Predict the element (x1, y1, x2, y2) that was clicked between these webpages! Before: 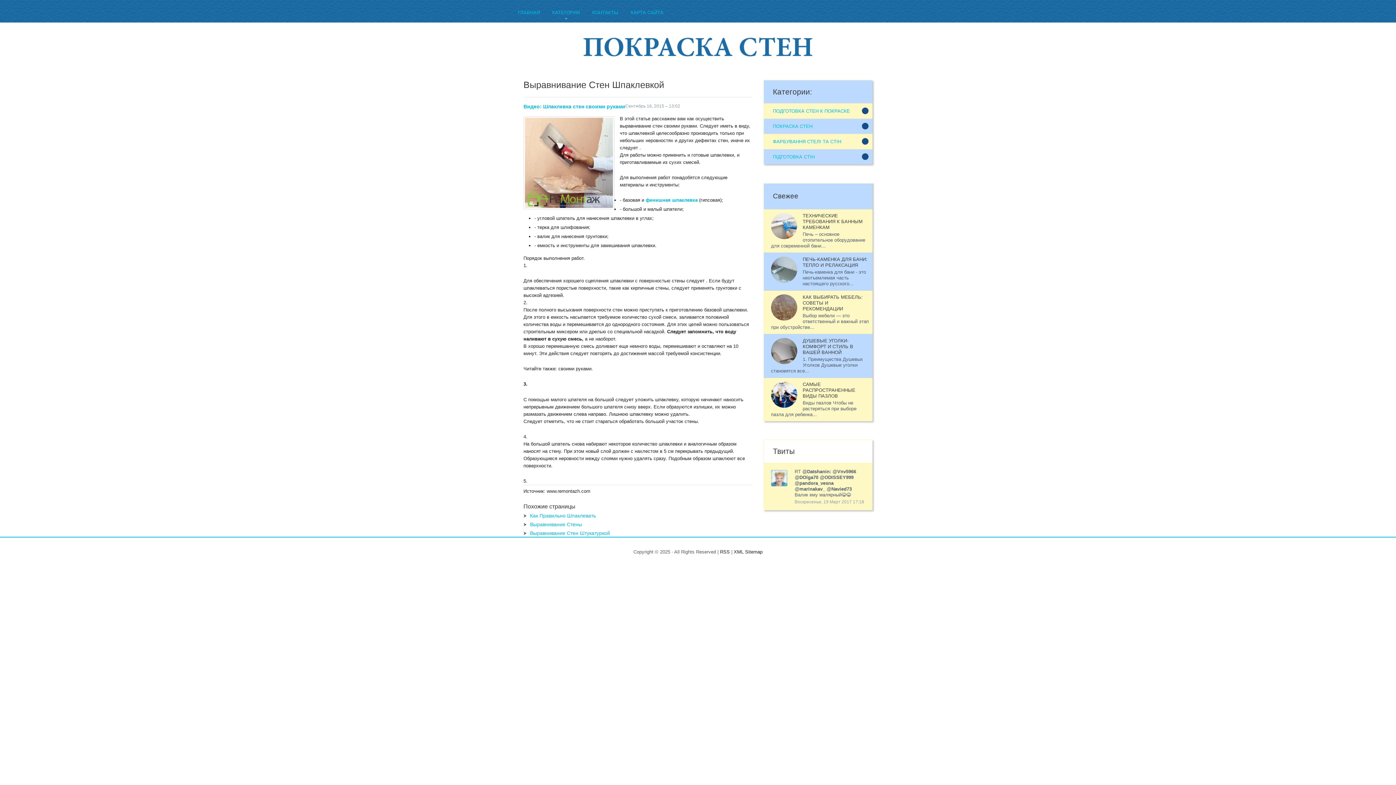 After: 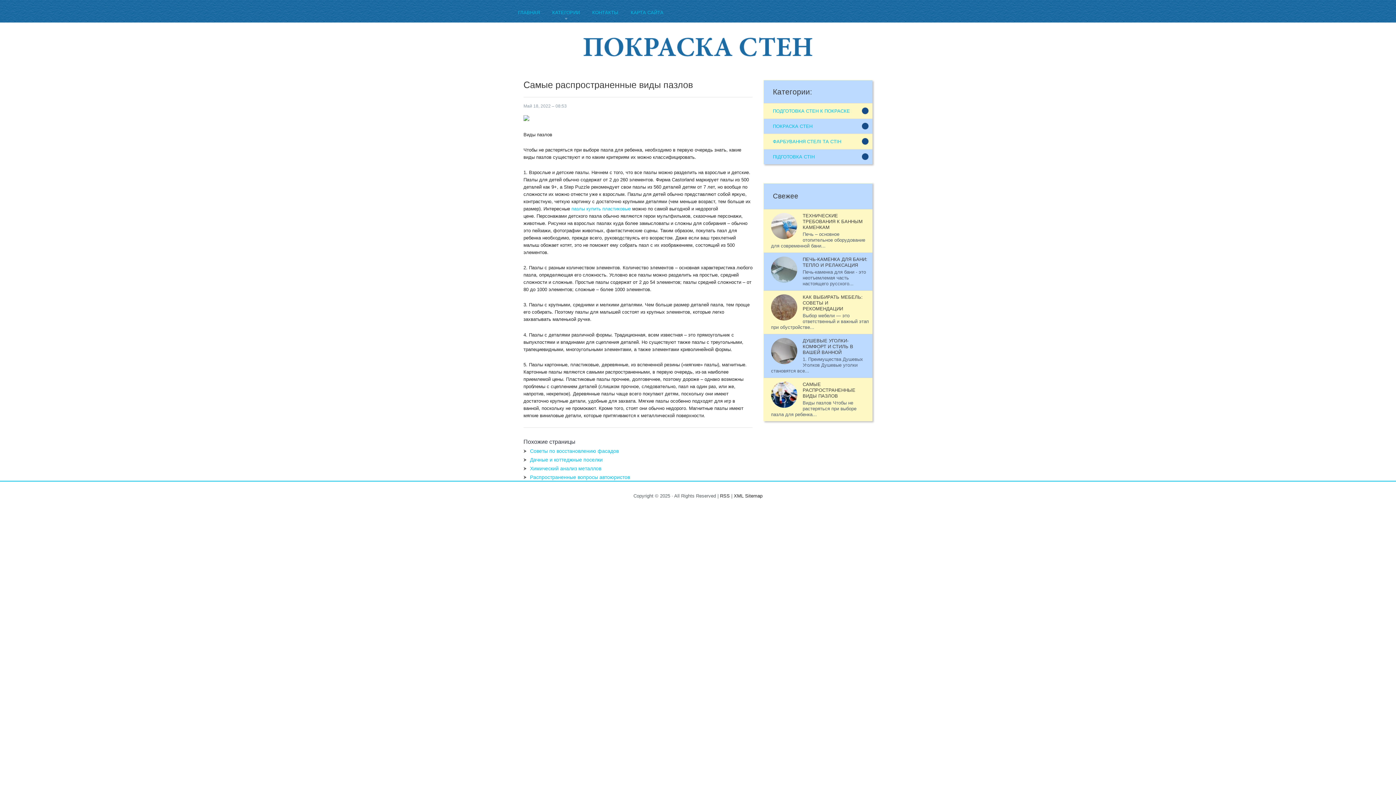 Action: label: САМЫЕ РАСПРОСТРАНЕННЫЕ ВИДЫ ПАЗЛОВ bbox: (802, 381, 855, 398)